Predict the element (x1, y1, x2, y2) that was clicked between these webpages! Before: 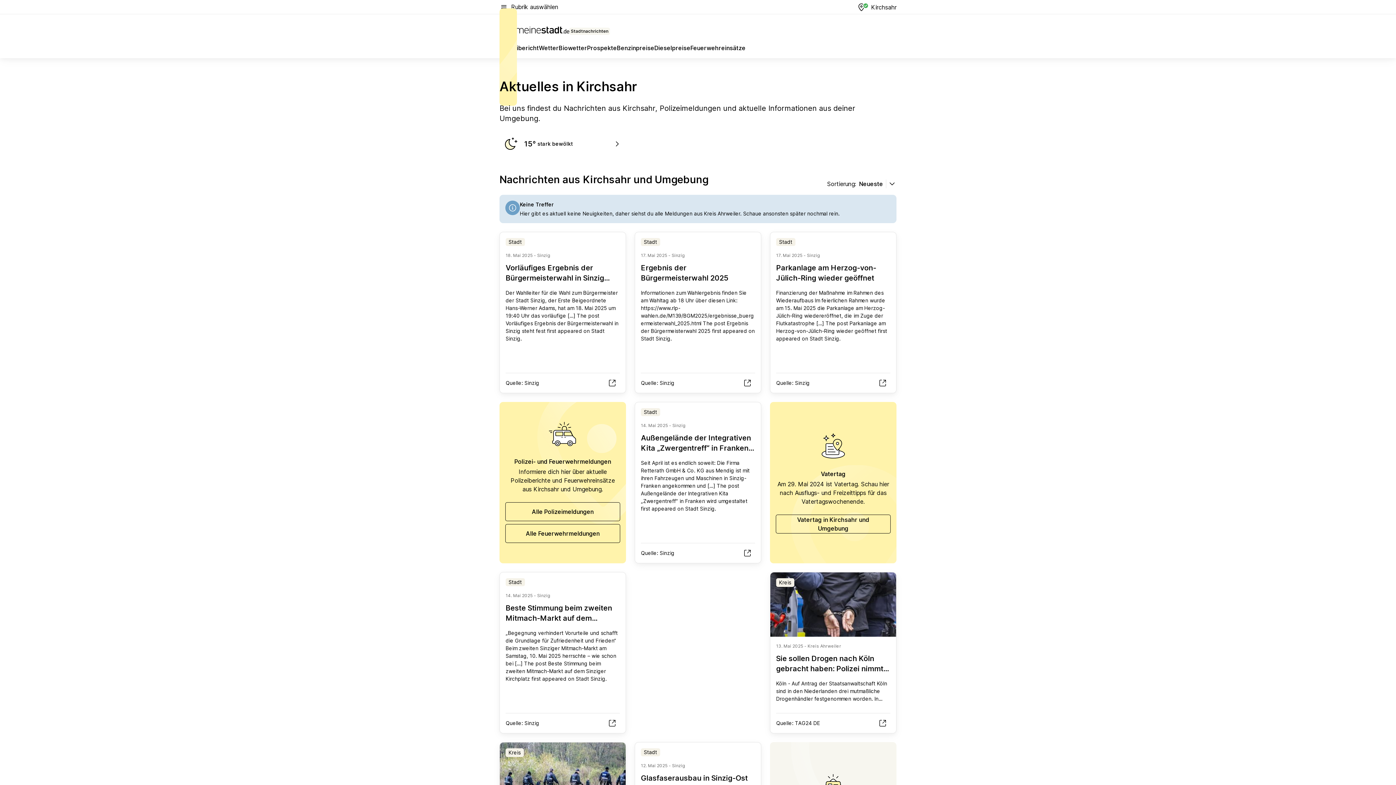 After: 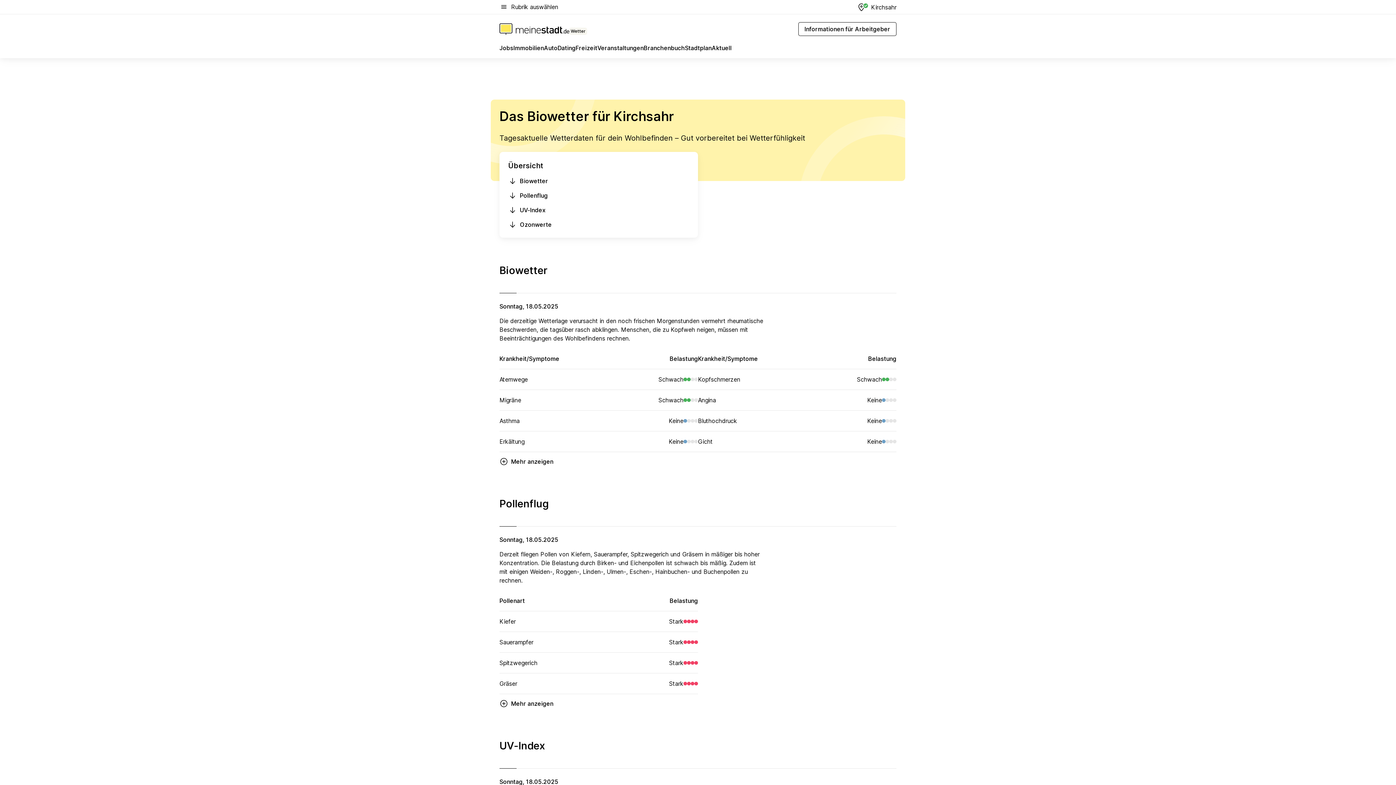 Action: label: Biowetter bbox: (558, 43, 587, 55)